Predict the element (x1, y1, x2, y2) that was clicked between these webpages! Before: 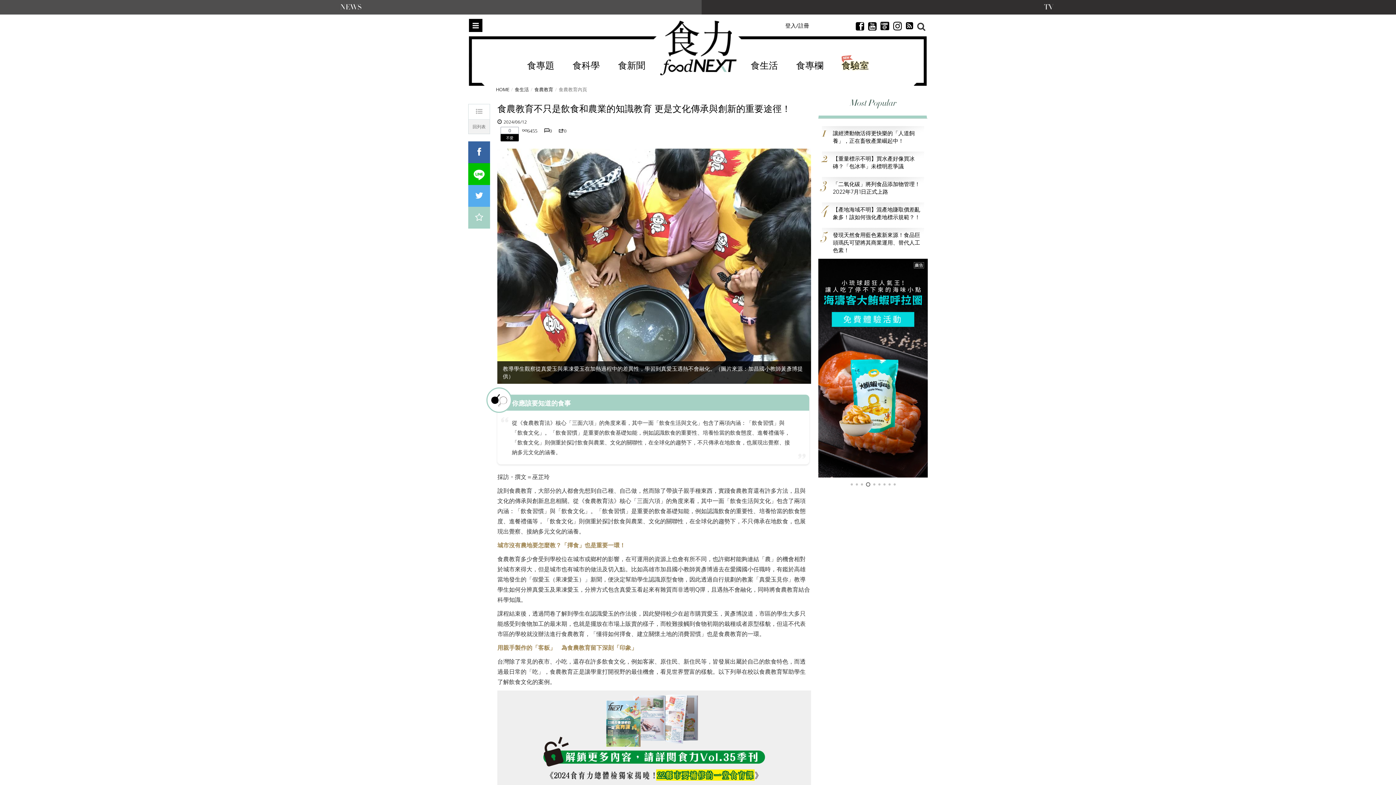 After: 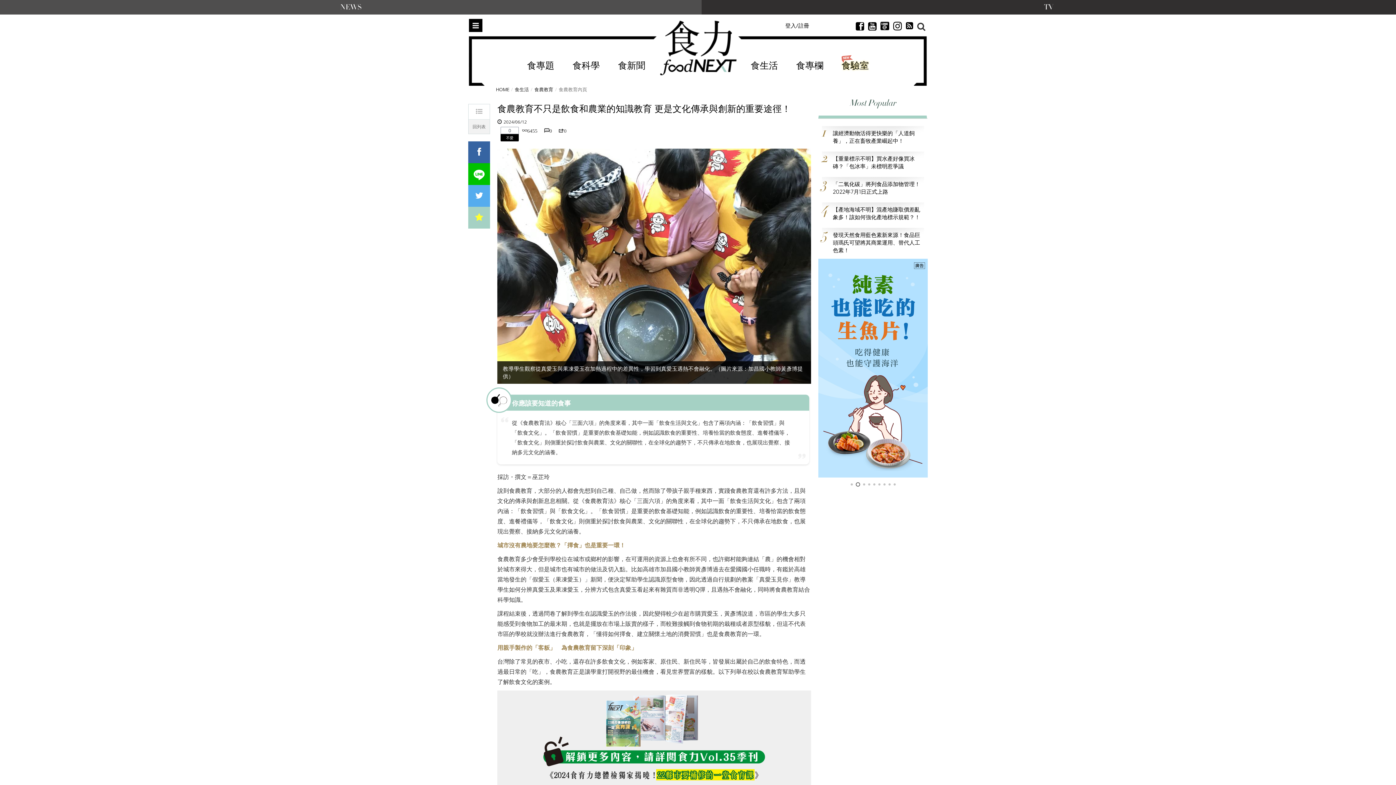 Action: bbox: (468, 206, 490, 228)